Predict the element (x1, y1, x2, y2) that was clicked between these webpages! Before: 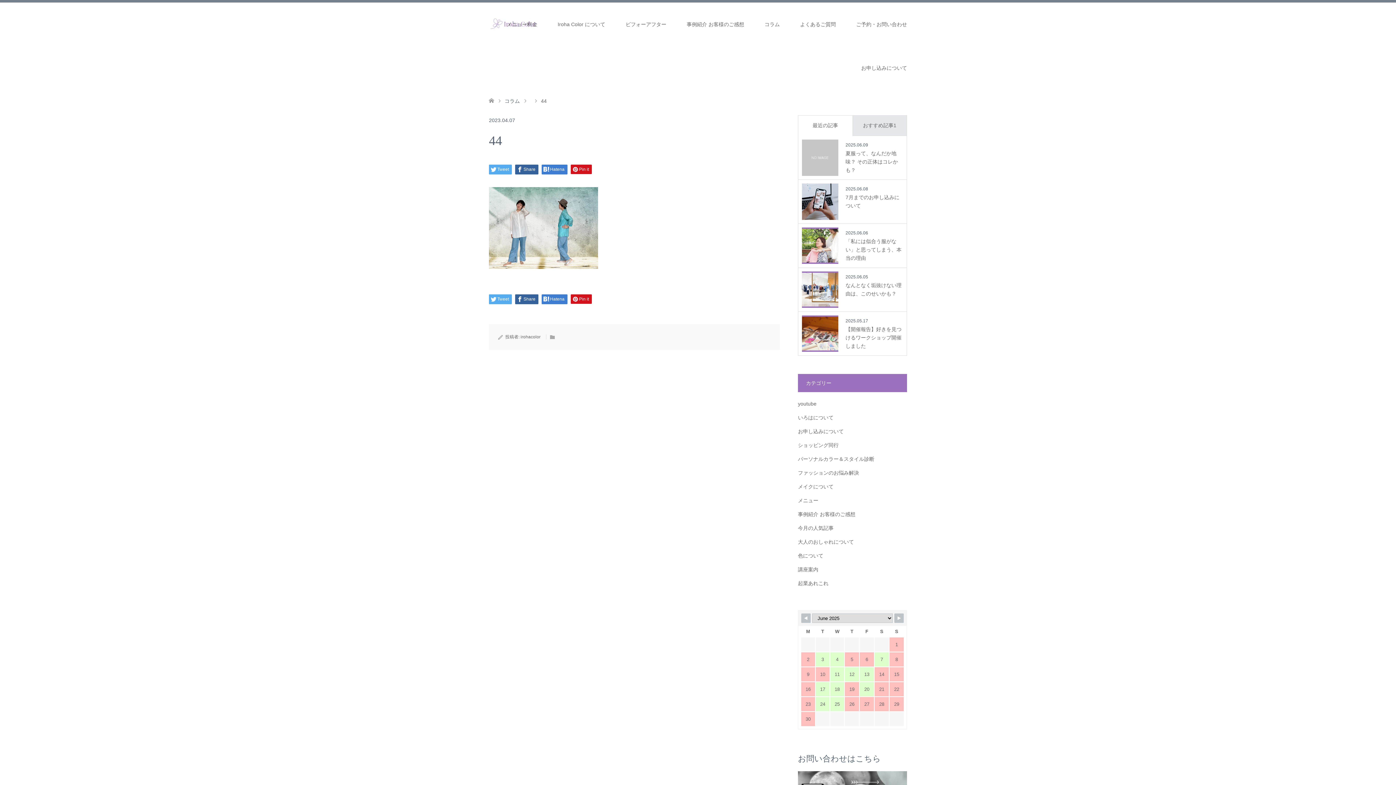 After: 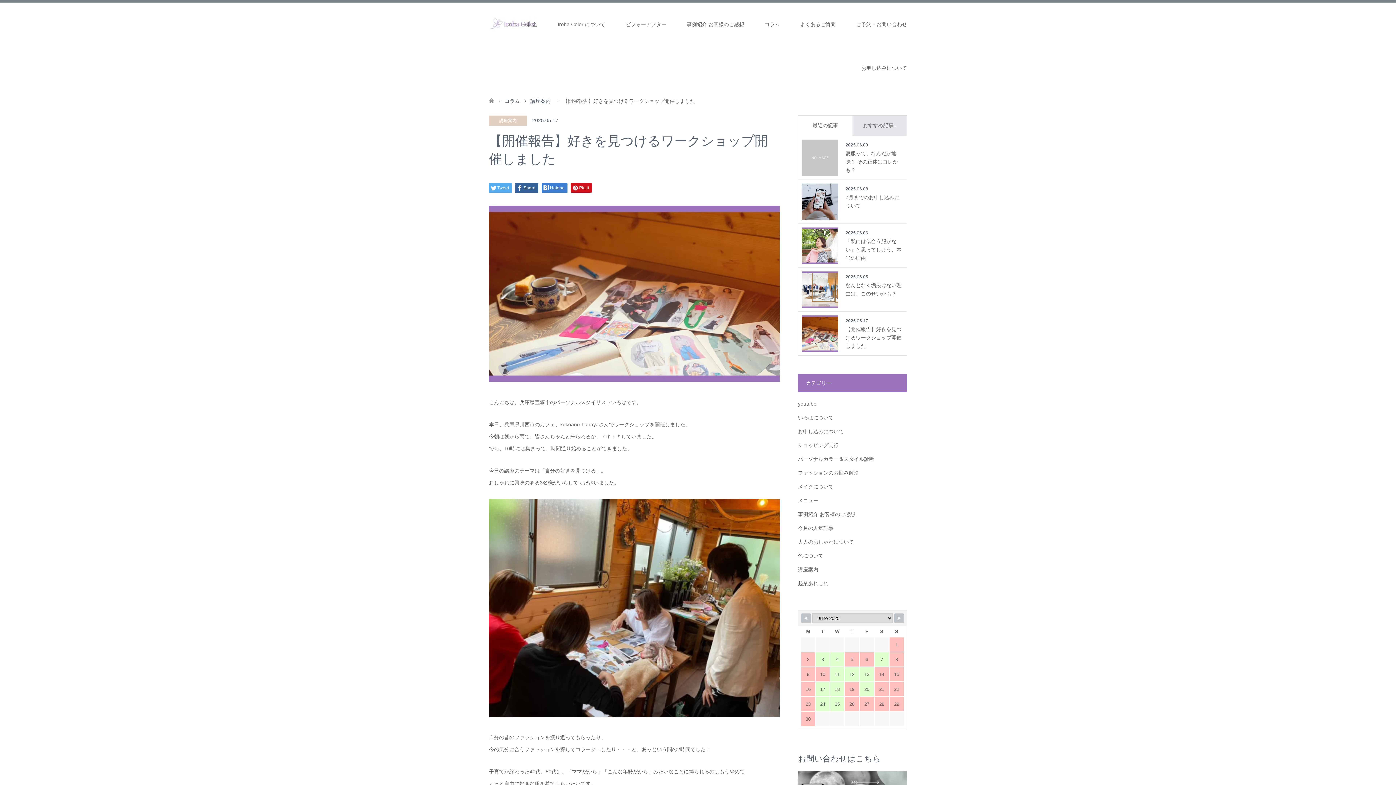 Action: bbox: (802, 315, 903, 352) label: 2025.05.17

【開催報告】好きを見つけるワークショップ開催しました